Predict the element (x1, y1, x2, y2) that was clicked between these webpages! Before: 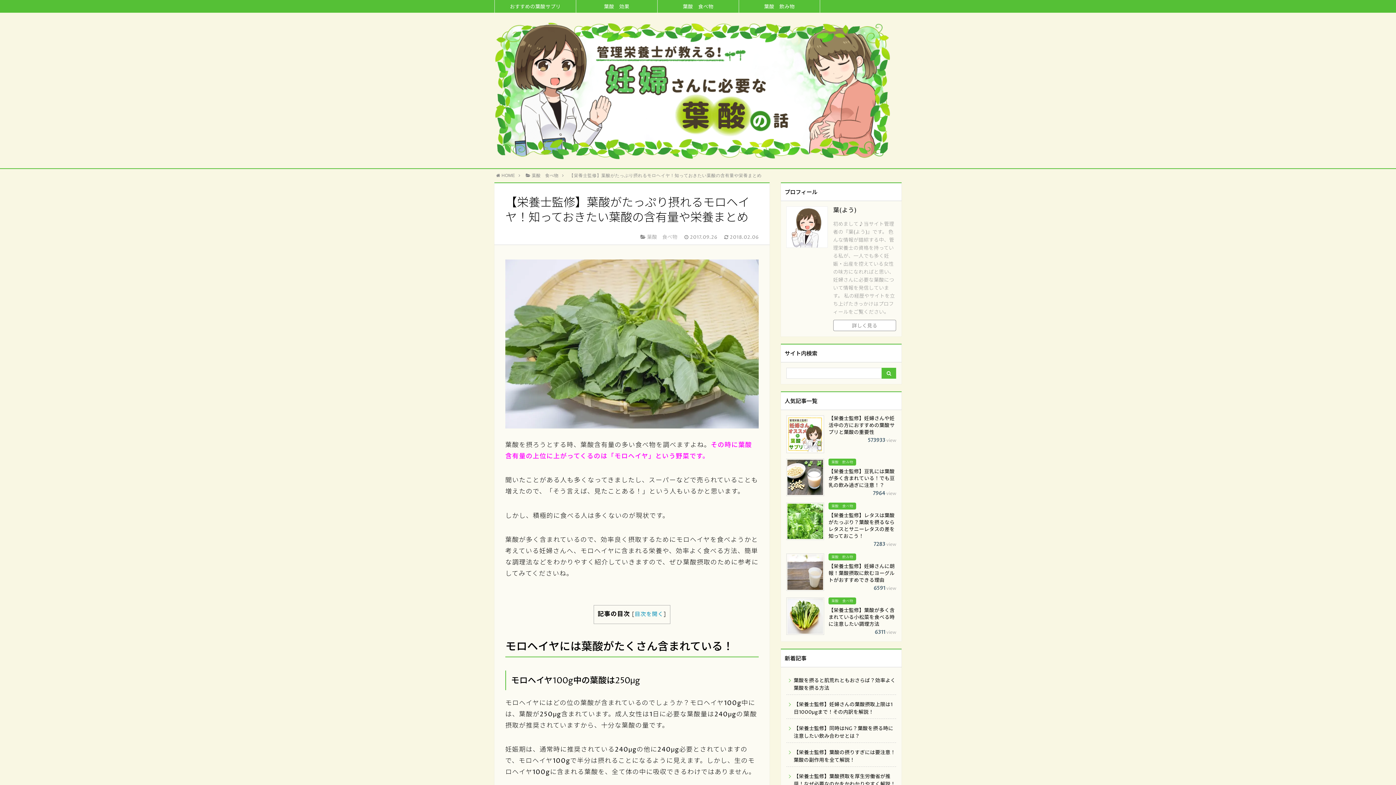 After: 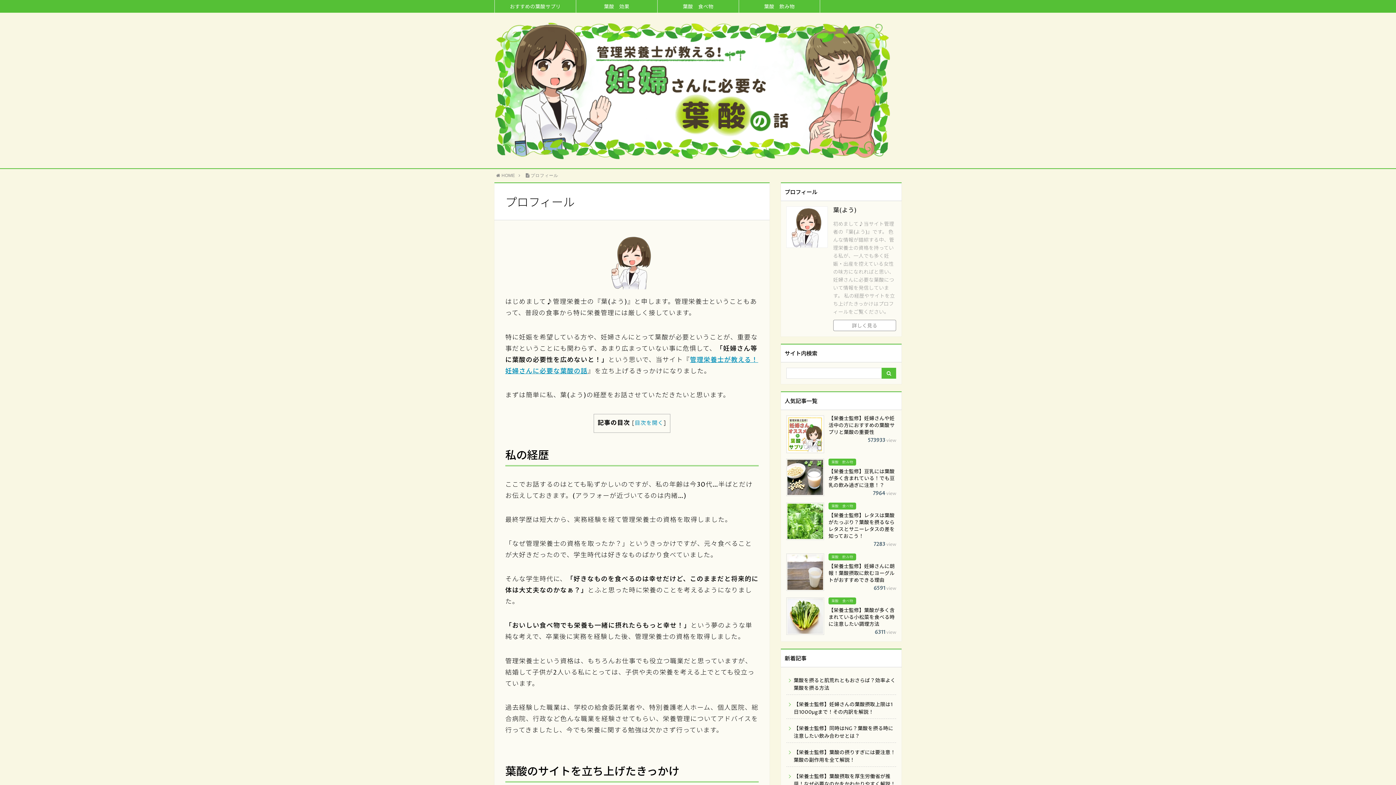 Action: bbox: (786, 206, 827, 247)